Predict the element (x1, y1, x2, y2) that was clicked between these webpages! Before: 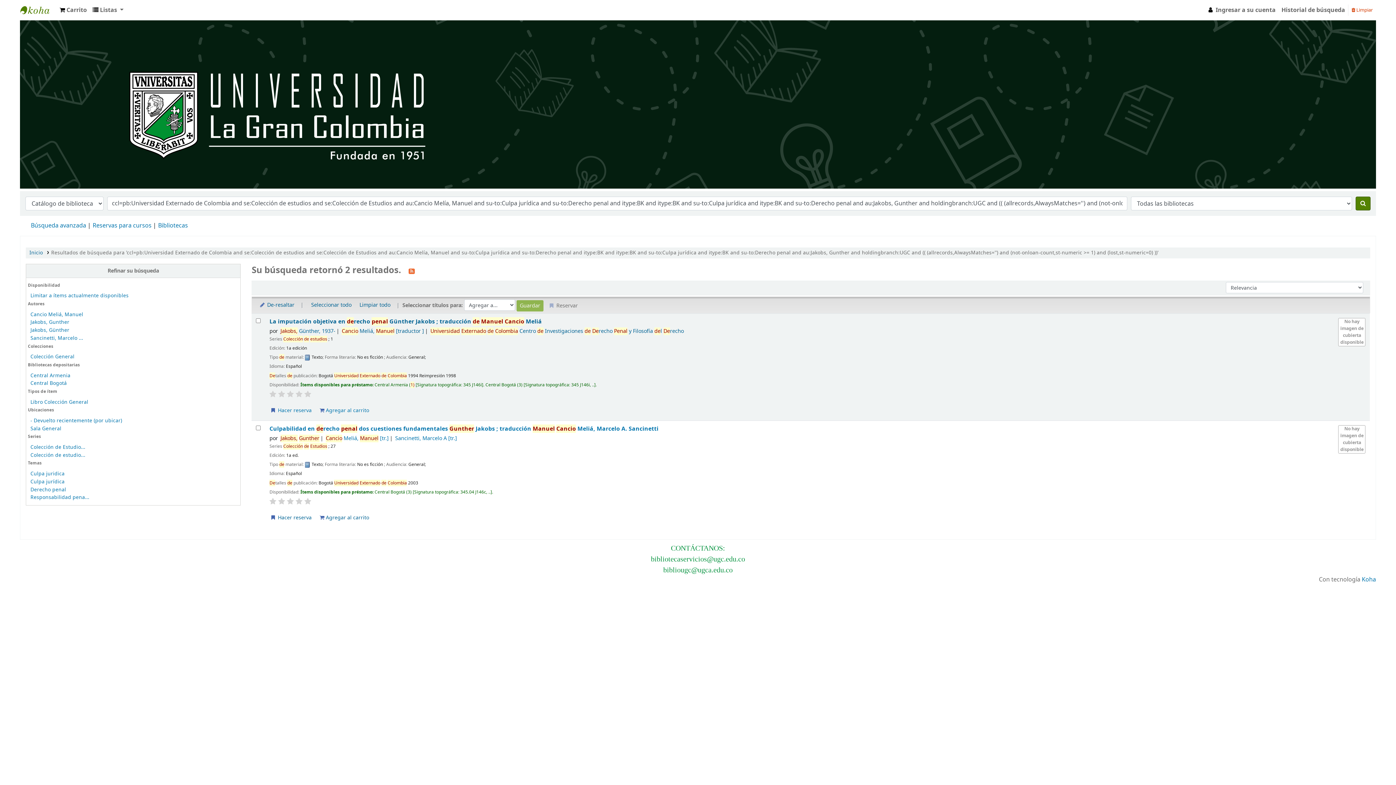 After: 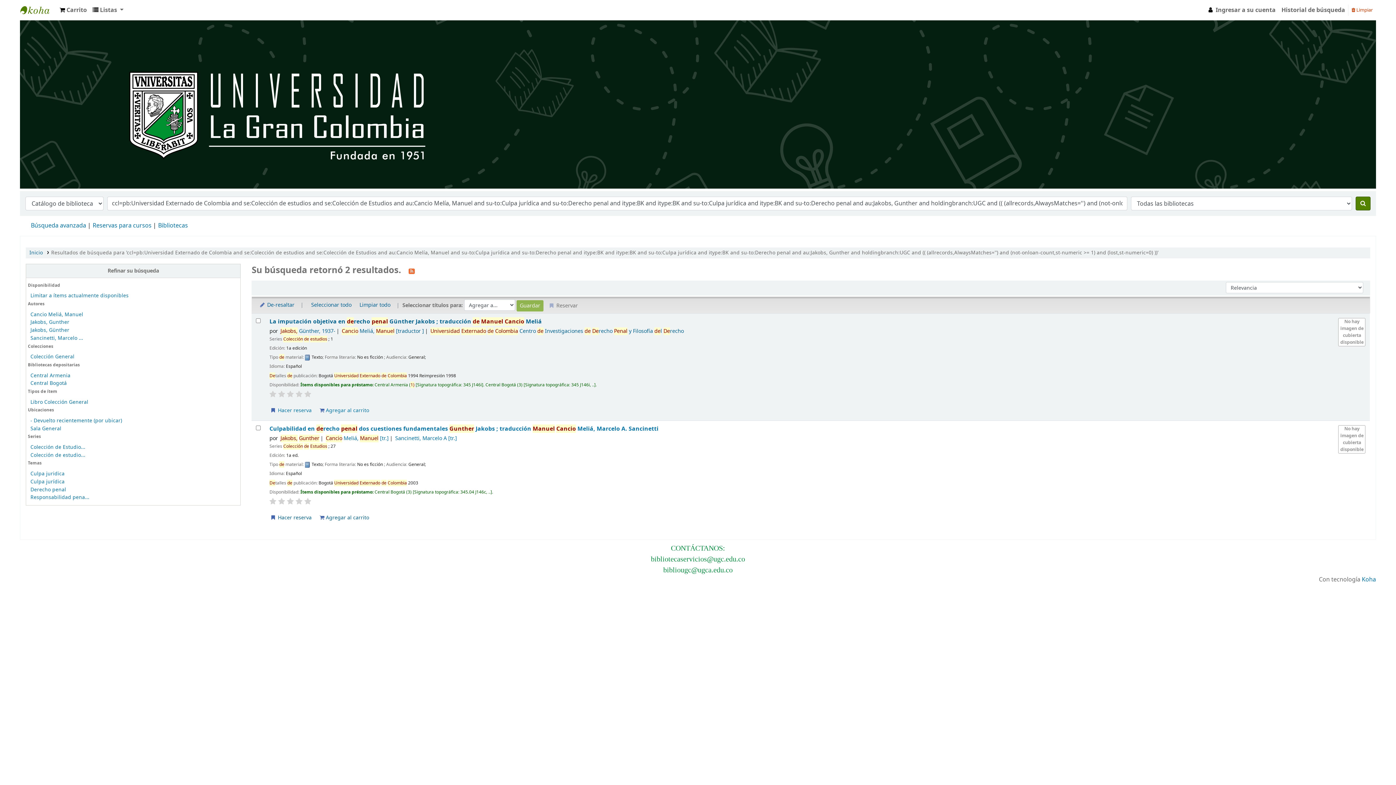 Action: bbox: (287, 390, 293, 398)